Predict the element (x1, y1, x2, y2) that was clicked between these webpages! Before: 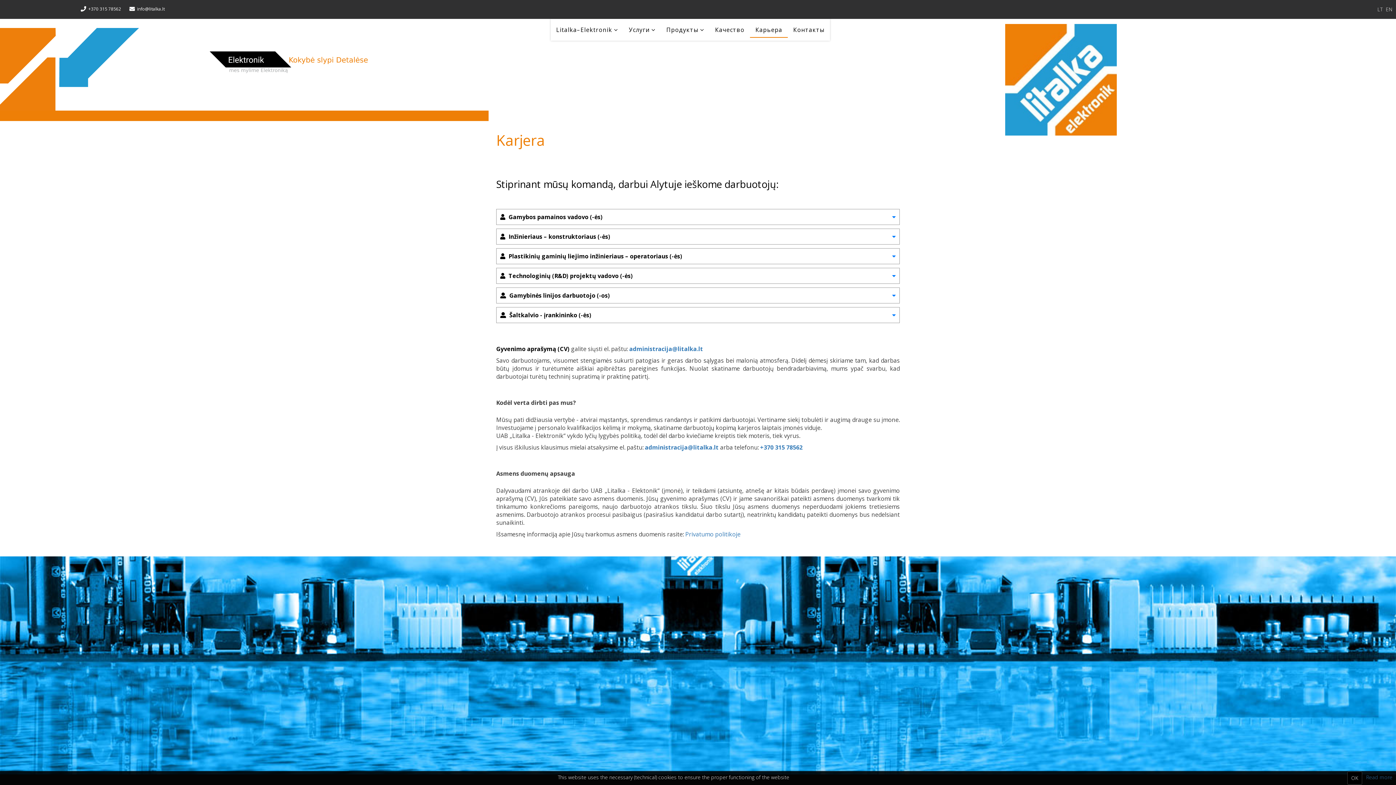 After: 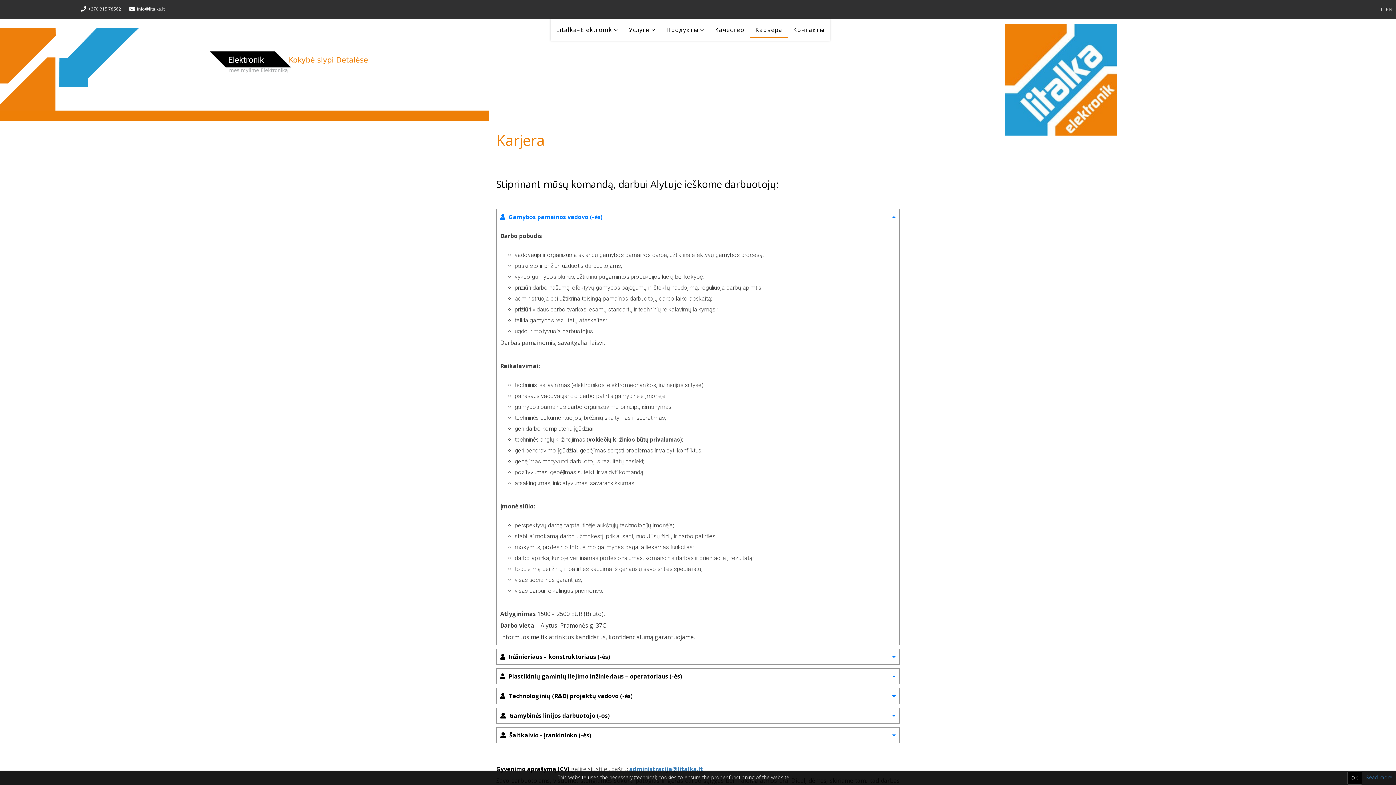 Action: bbox: (496, 209, 899, 224) label:  Gamybos pamainos vadovo (-ės)